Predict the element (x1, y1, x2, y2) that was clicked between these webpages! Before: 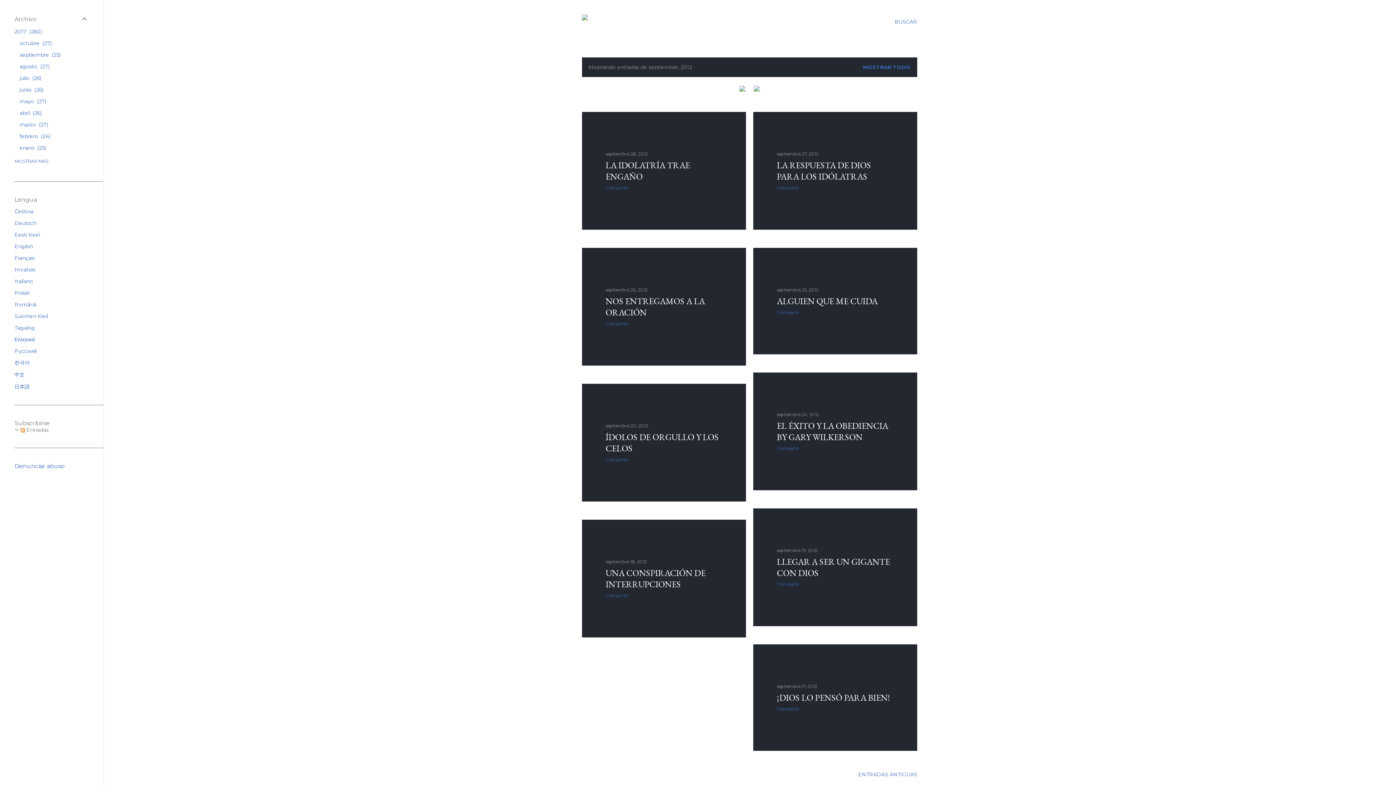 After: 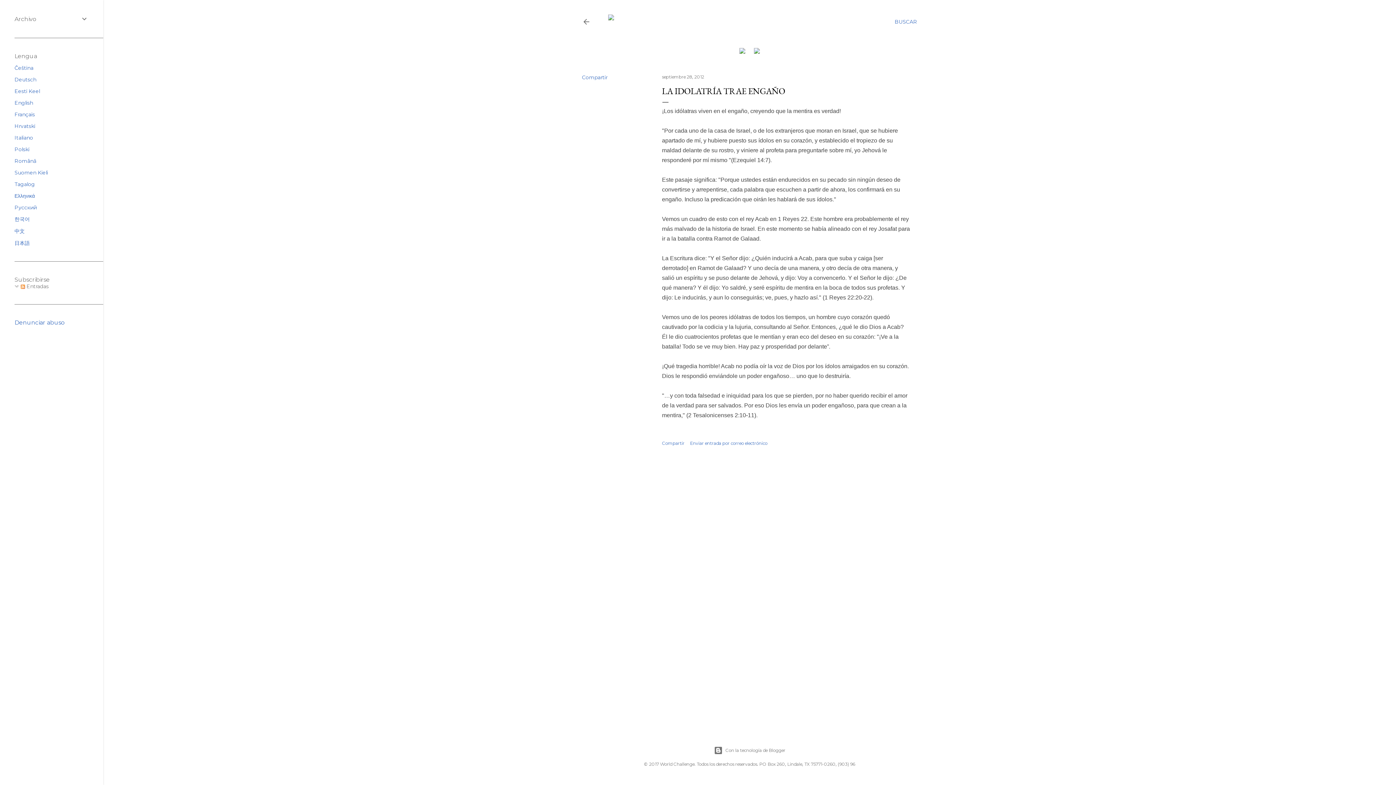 Action: bbox: (605, 151, 648, 156) label: septiembre 28, 2012